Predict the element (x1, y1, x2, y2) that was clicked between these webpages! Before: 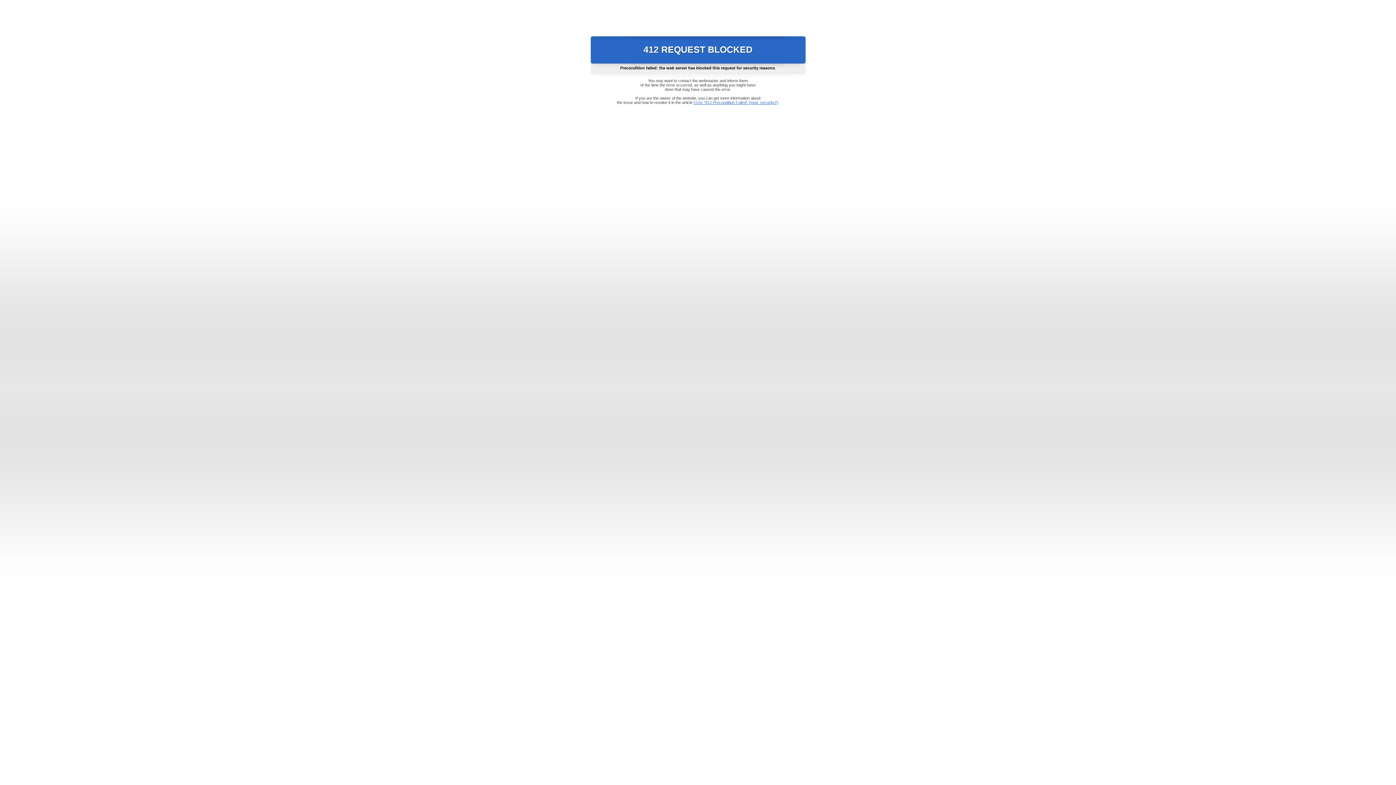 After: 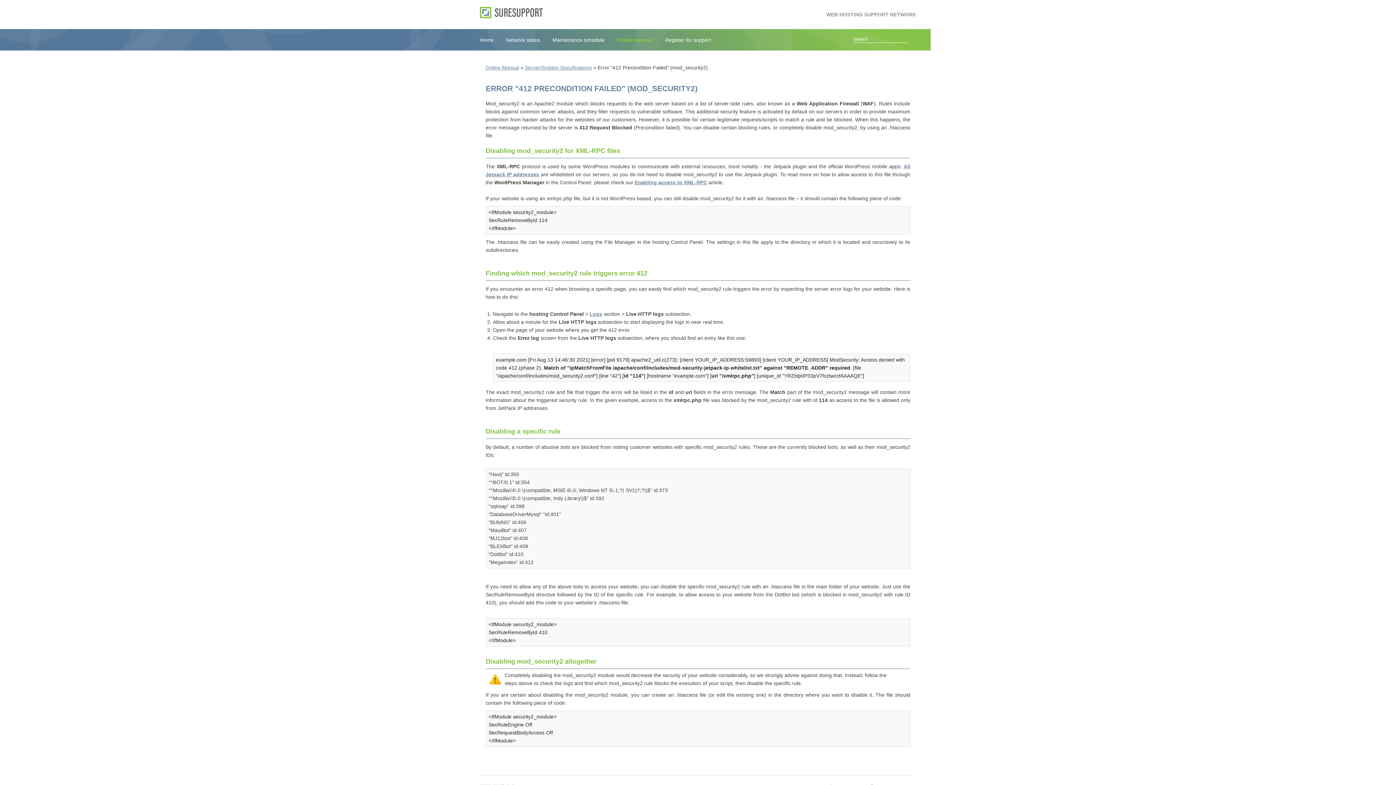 Action: label: Error "412 Precondition Failed" (mod_security2) bbox: (693, 100, 778, 104)